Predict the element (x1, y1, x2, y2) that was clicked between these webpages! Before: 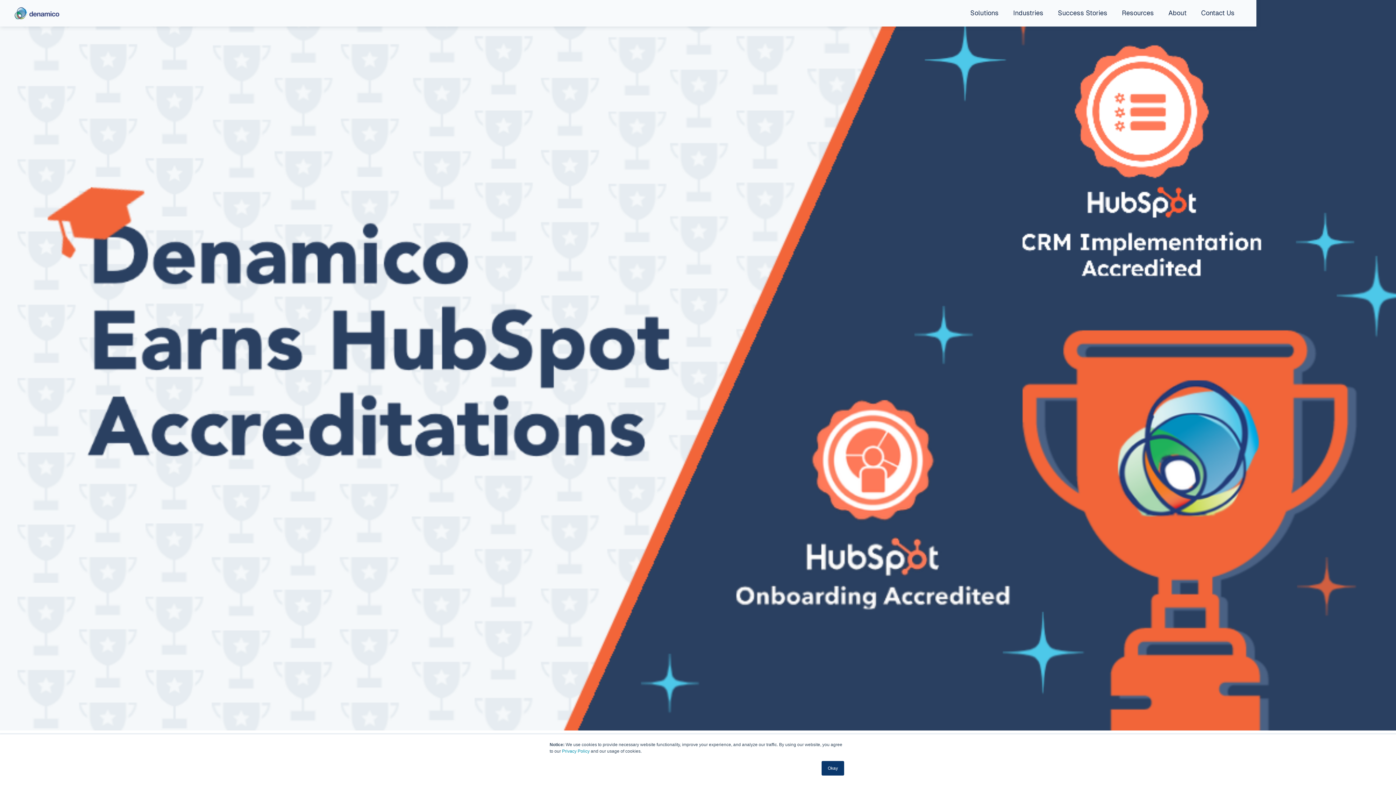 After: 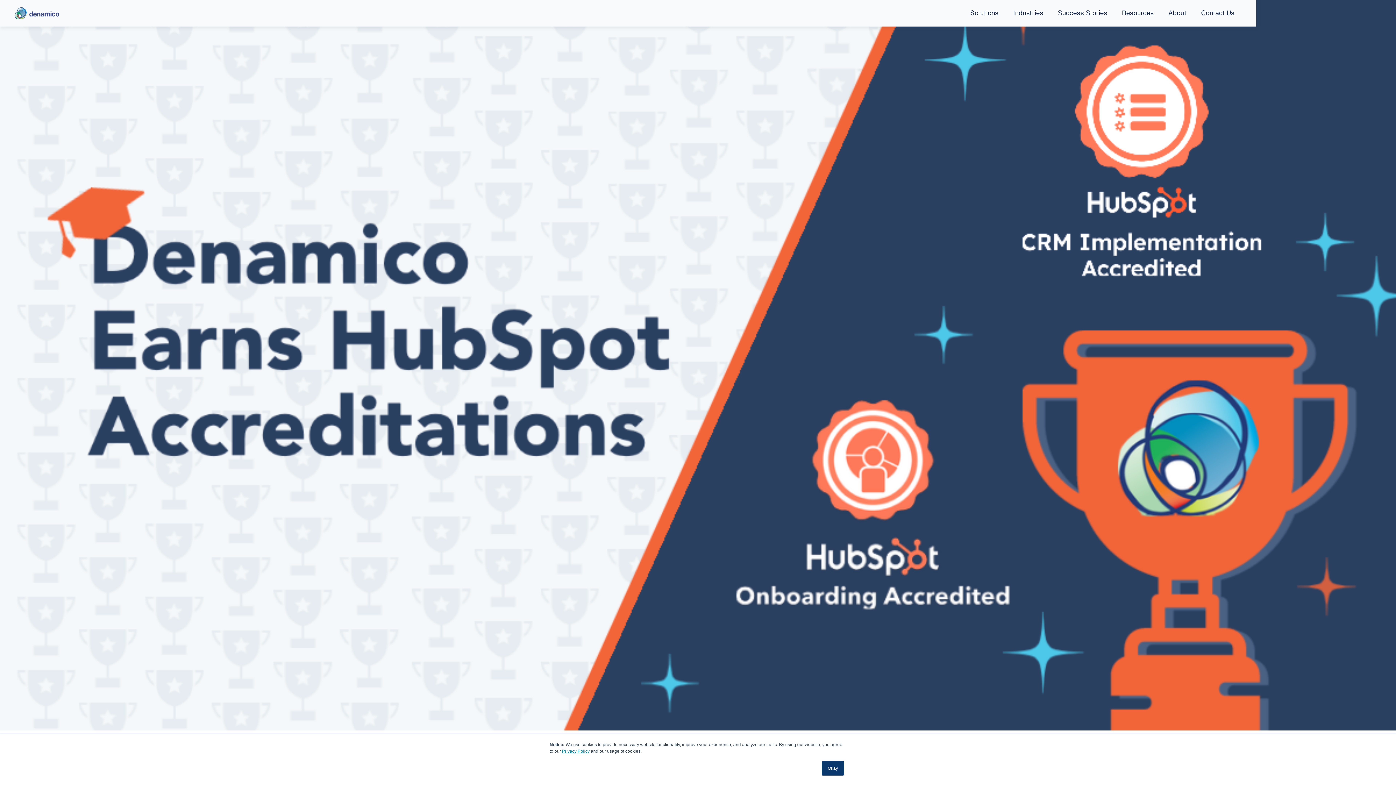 Action: label: Privacy Policy bbox: (562, 749, 589, 754)